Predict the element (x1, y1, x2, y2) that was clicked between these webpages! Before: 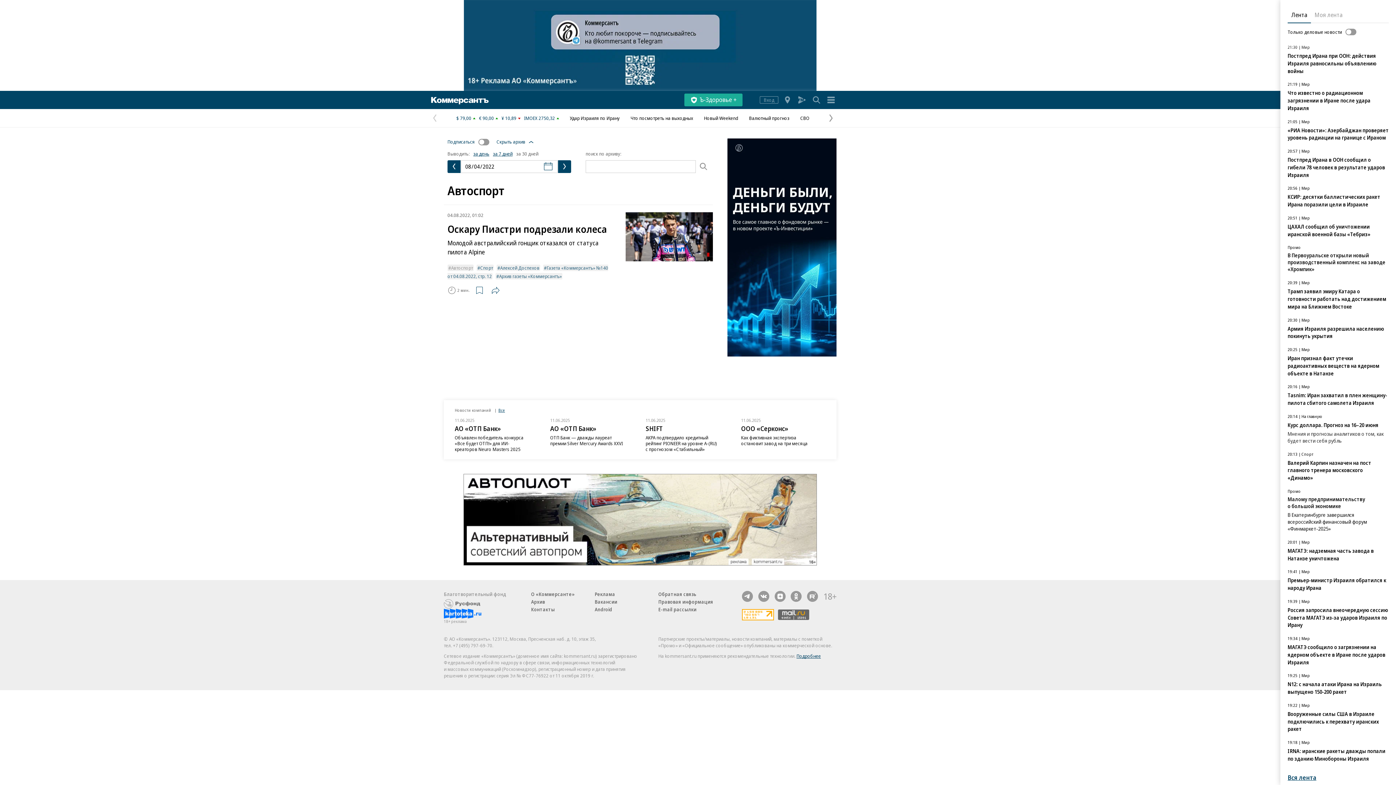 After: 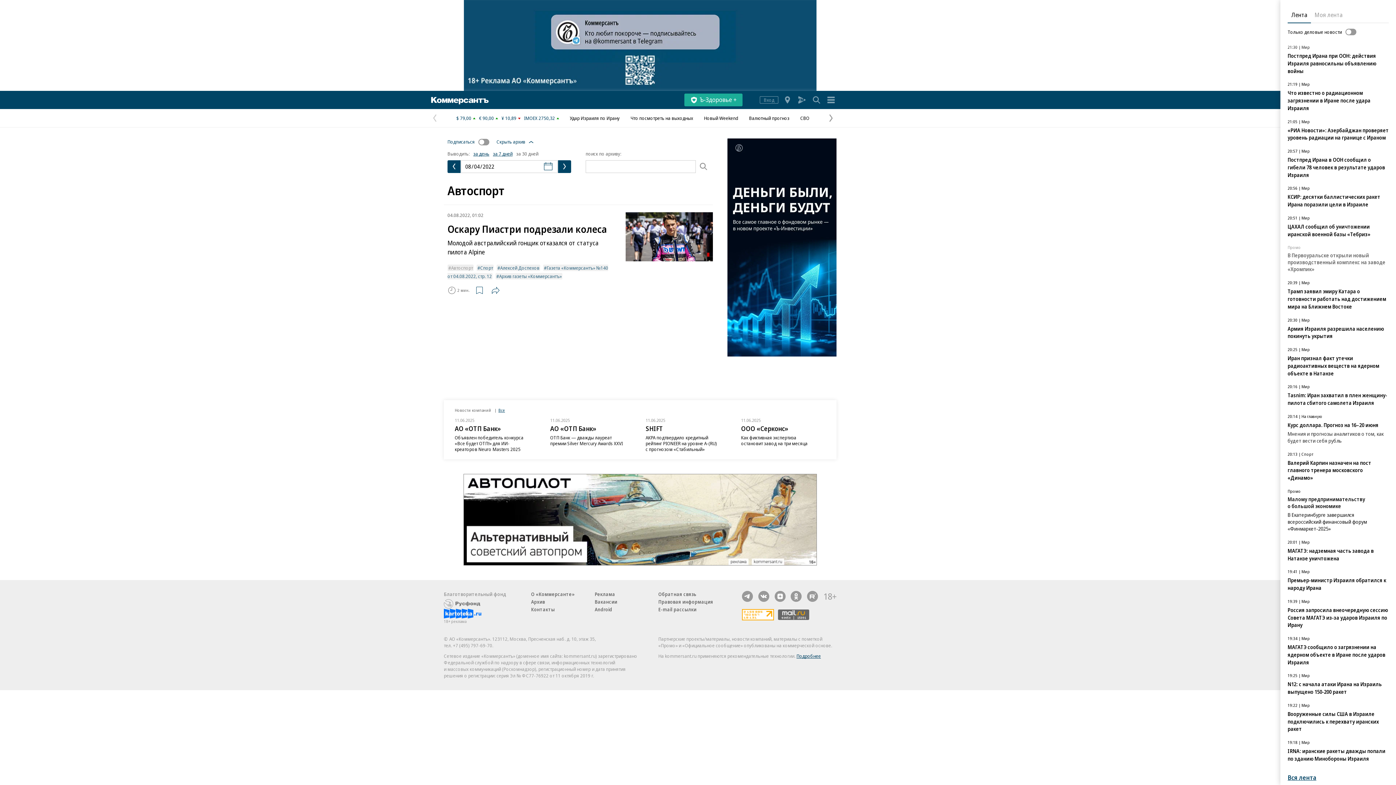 Action: label: В Первоуральске открыли новый производственный комплекс на заводе «Хромпик» bbox: (1288, 252, 1385, 272)